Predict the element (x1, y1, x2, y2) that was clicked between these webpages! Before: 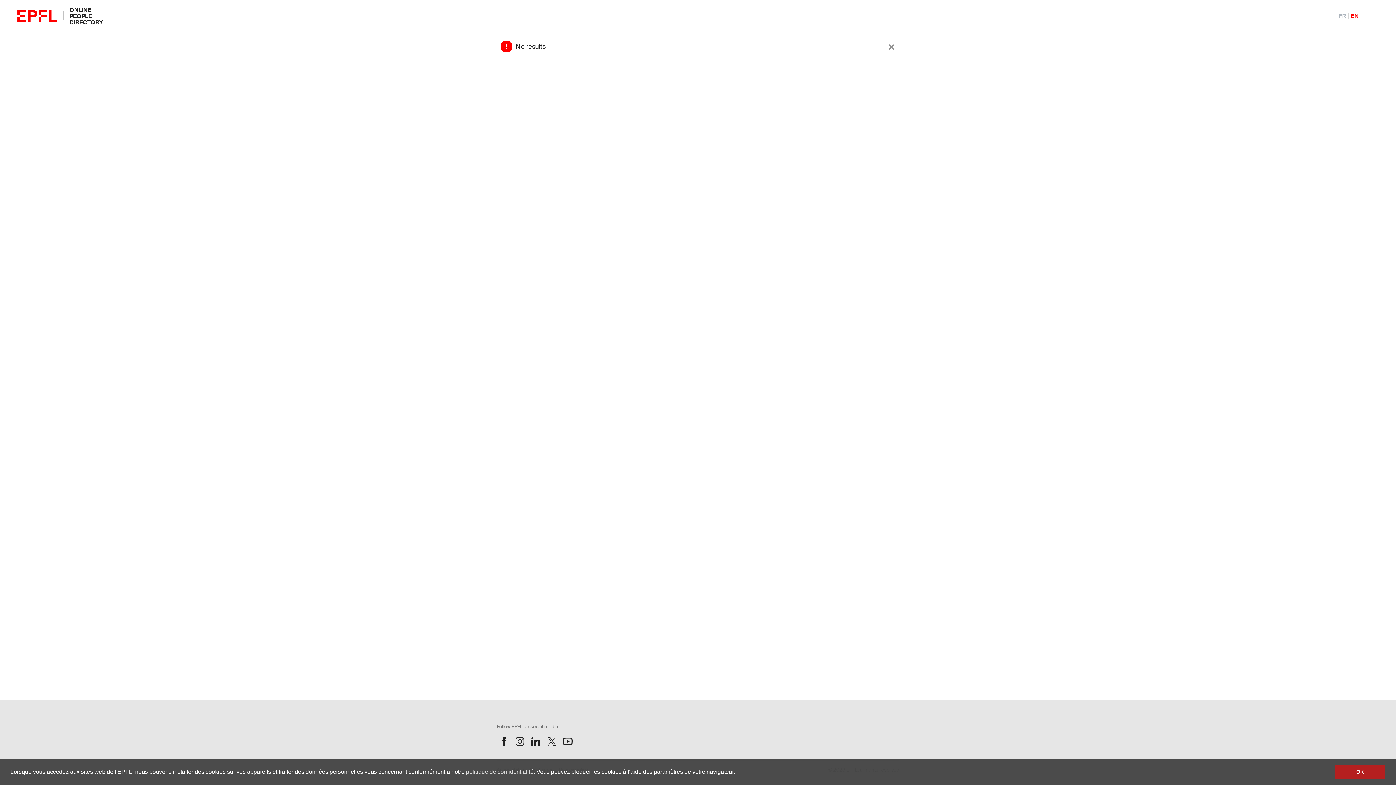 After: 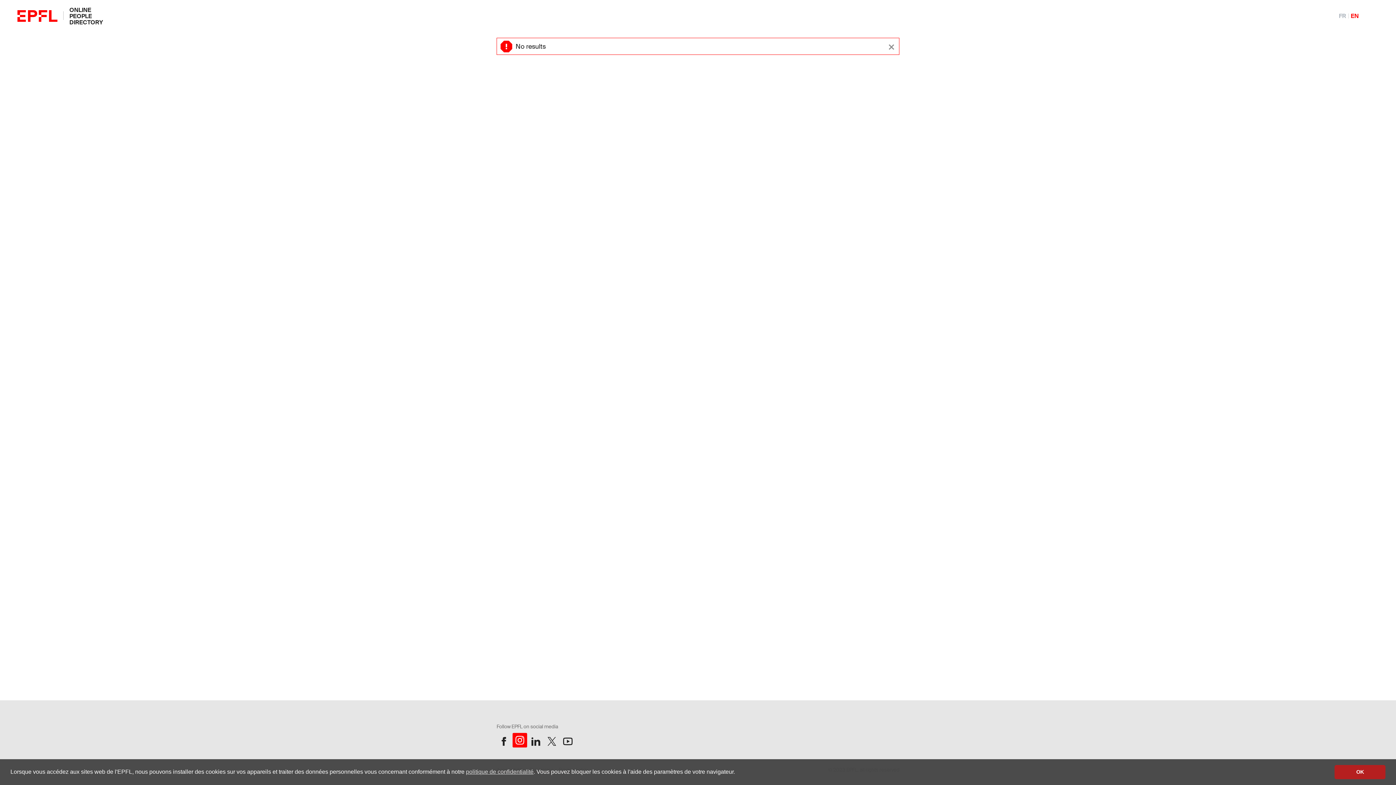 Action: bbox: (512, 734, 527, 749) label: Follow us on Instagram